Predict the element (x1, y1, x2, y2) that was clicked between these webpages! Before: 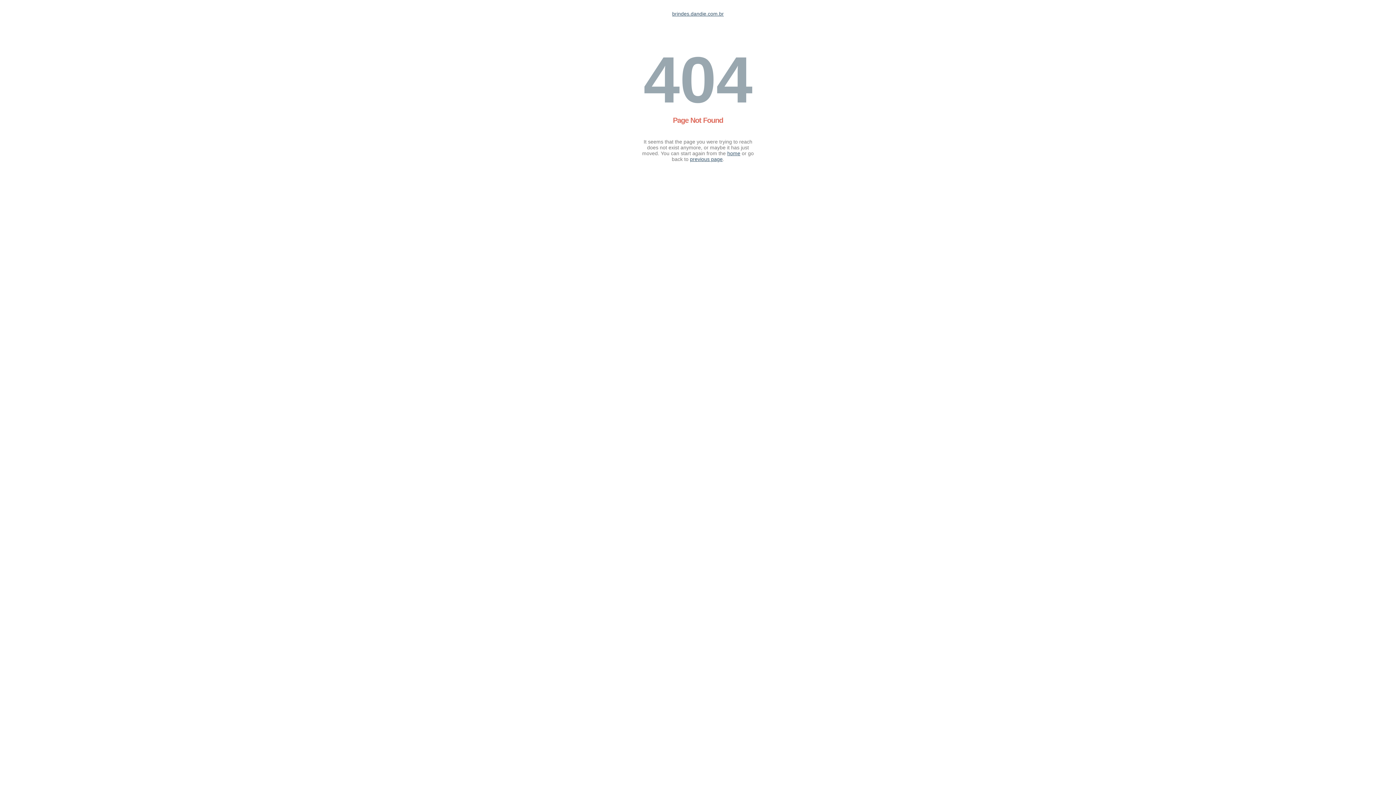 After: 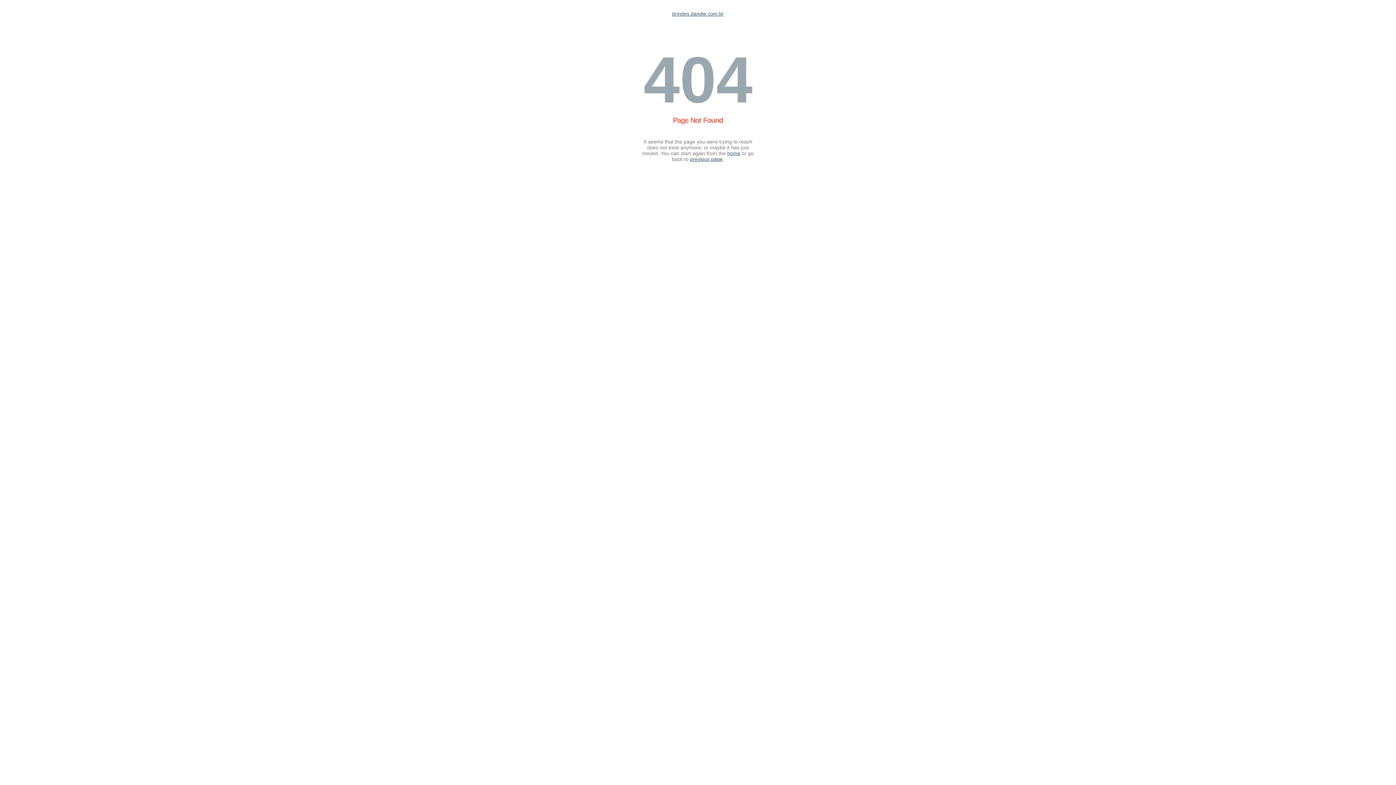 Action: label: home bbox: (727, 150, 740, 156)